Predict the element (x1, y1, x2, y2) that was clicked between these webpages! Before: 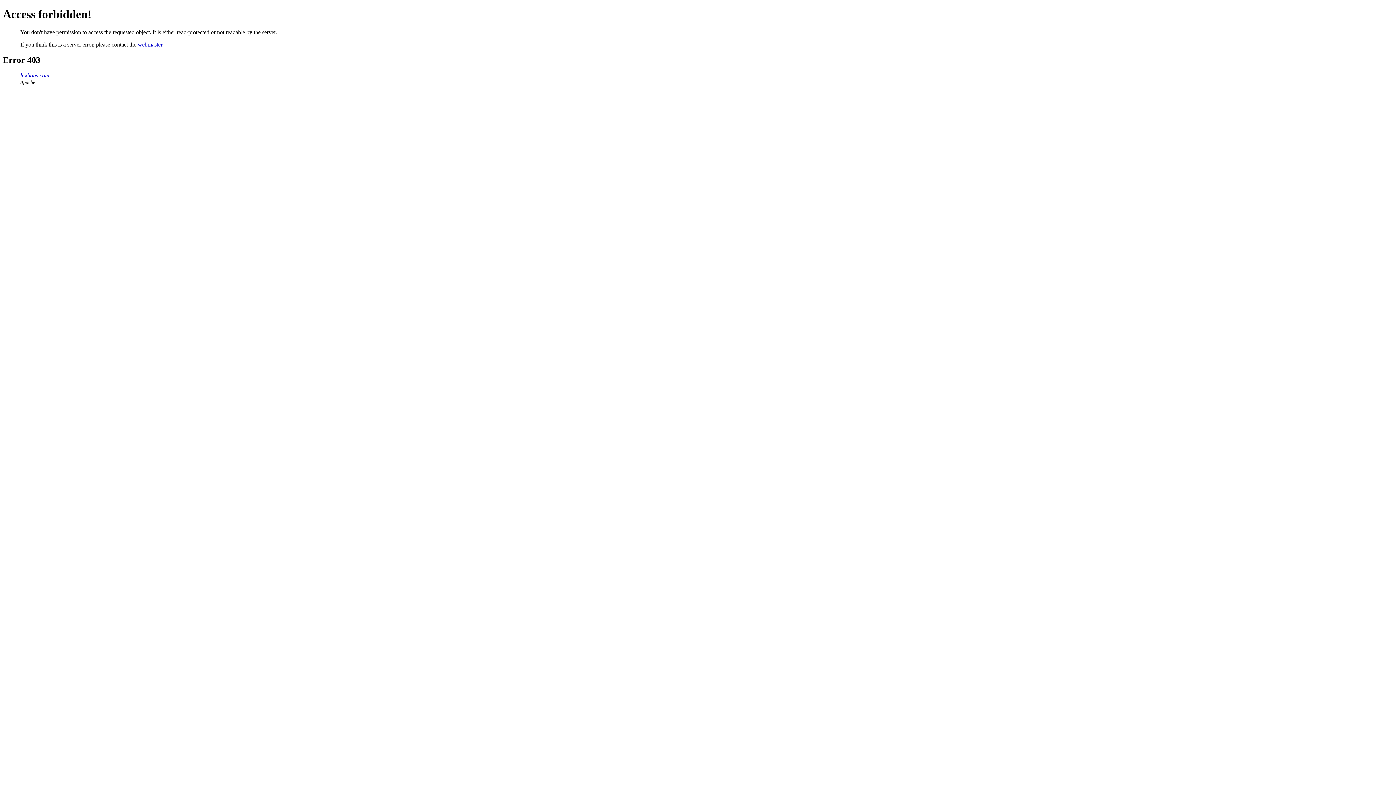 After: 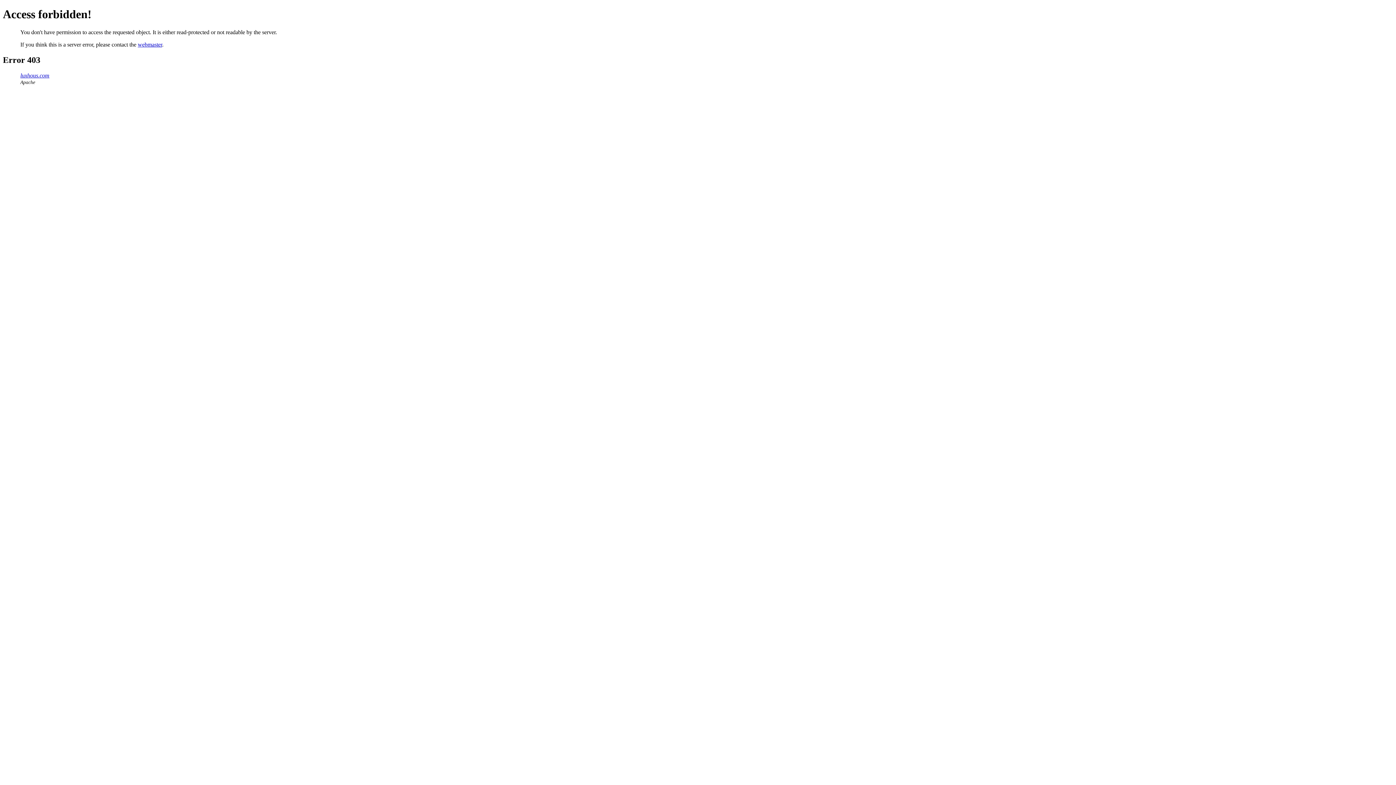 Action: bbox: (137, 41, 162, 47) label: webmaster